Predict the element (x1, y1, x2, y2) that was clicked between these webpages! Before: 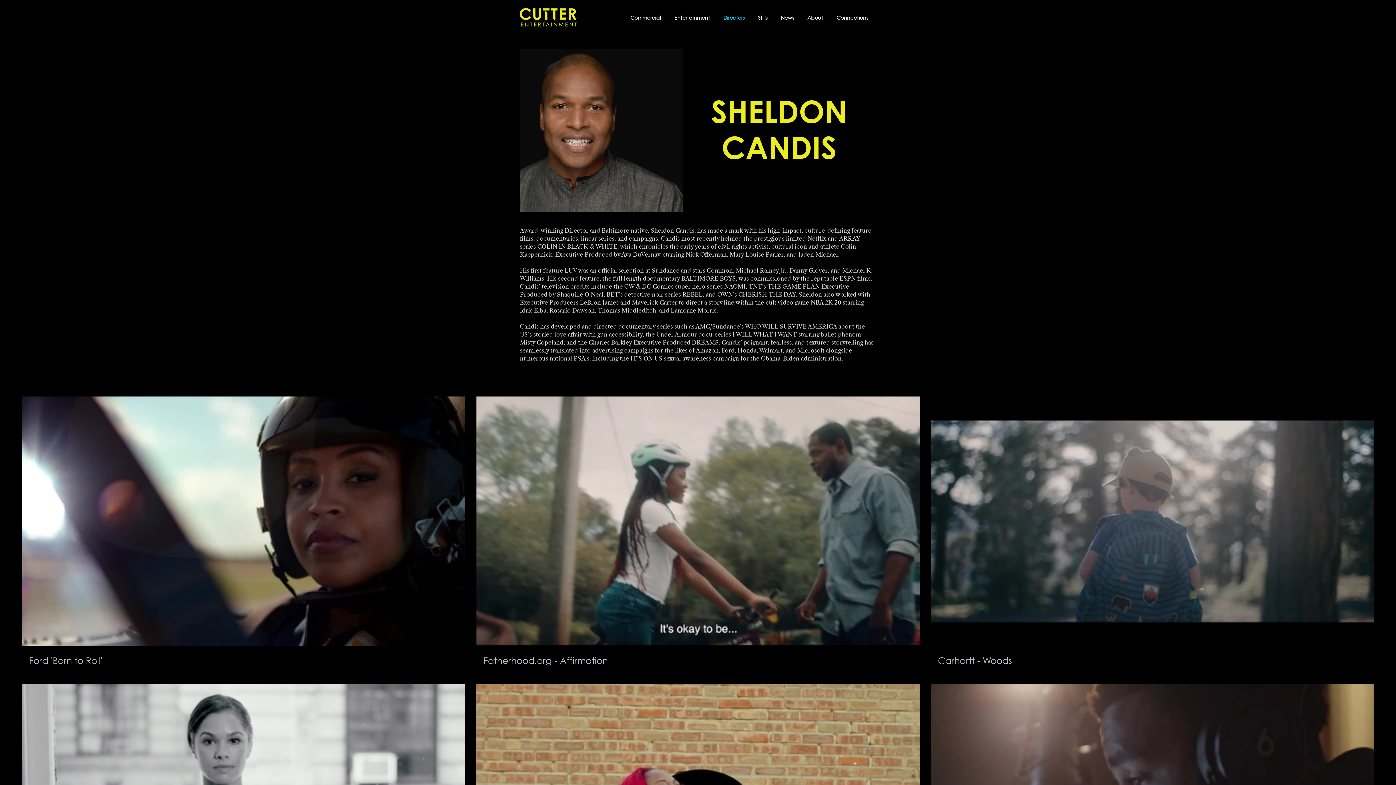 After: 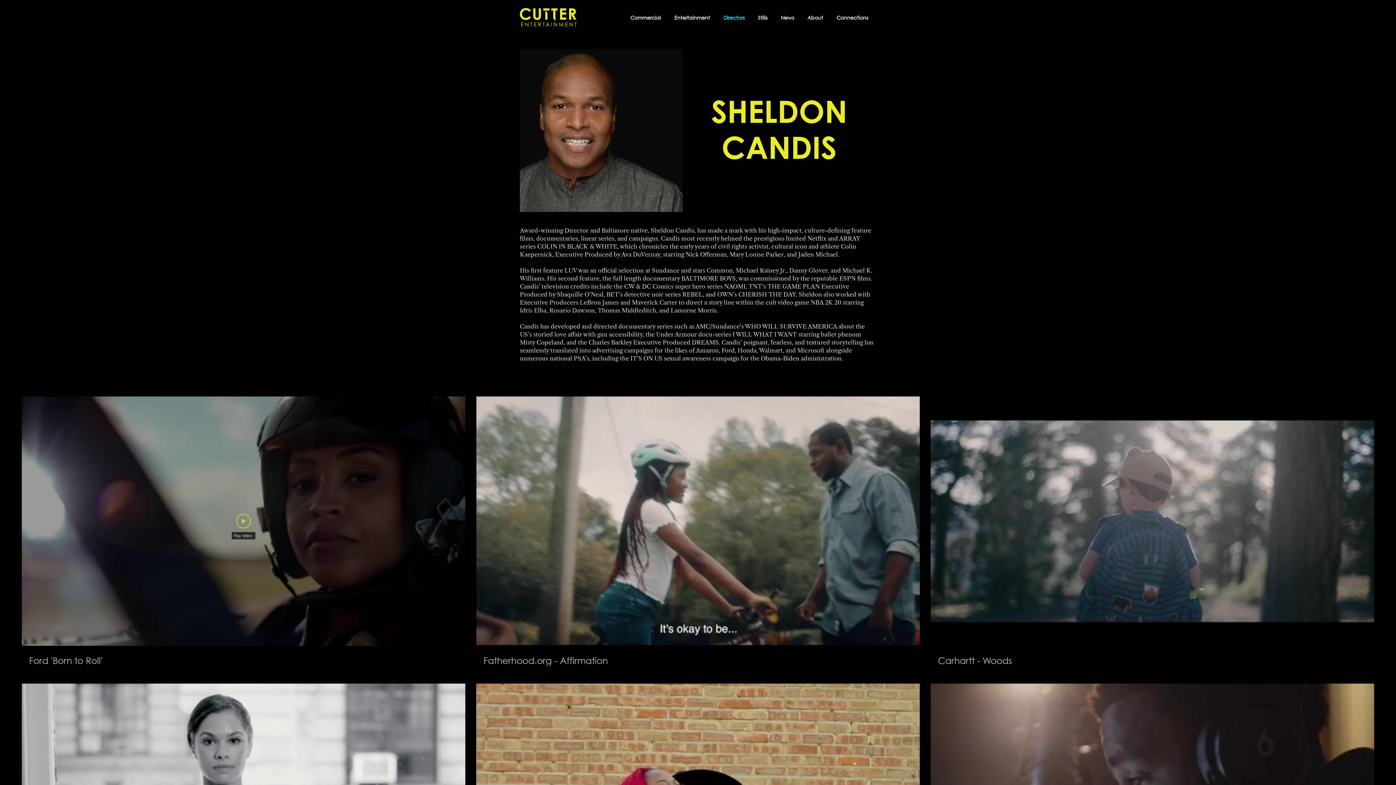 Action: label: Play Video bbox: (236, 514, 250, 528)